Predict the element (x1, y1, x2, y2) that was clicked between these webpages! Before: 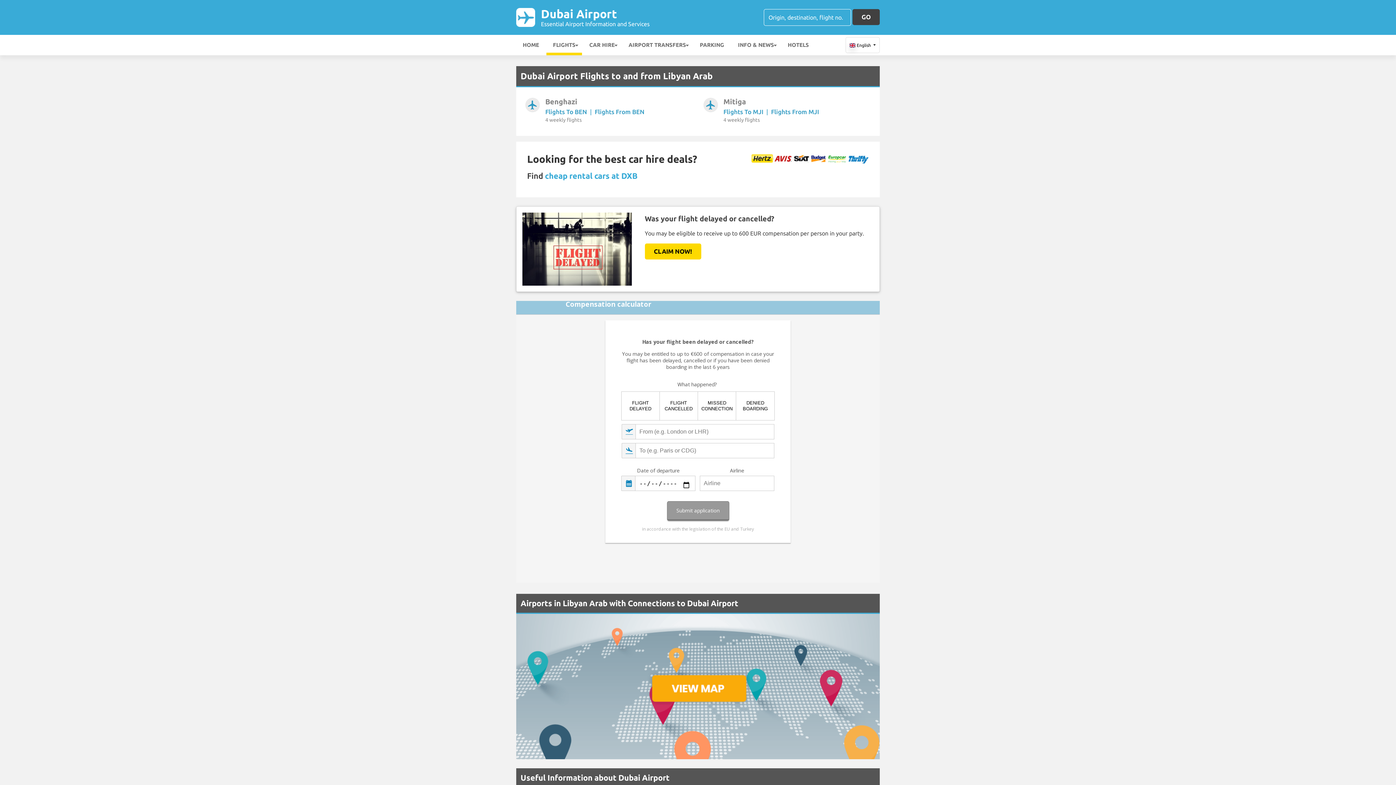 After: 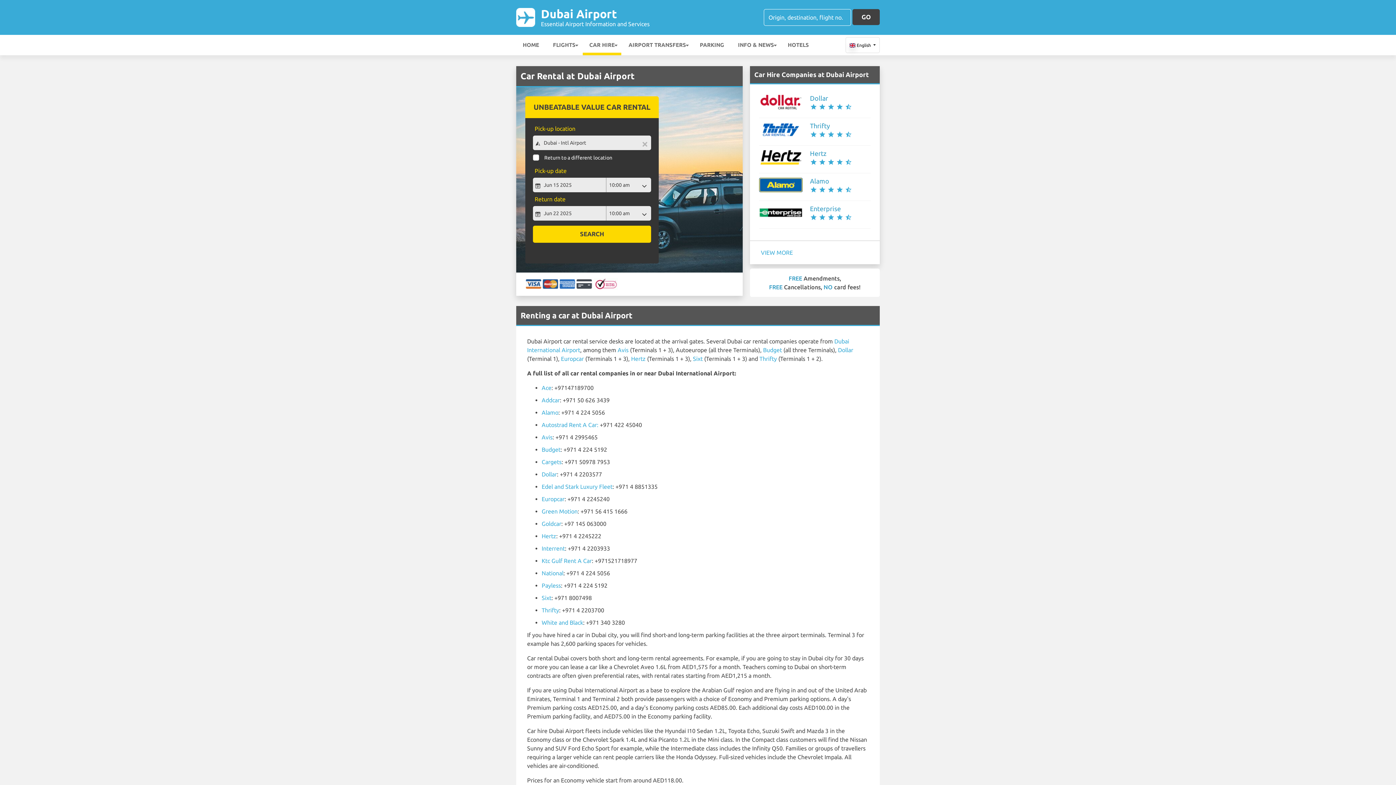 Action: label: cheap rental cars at DXB bbox: (545, 171, 637, 180)